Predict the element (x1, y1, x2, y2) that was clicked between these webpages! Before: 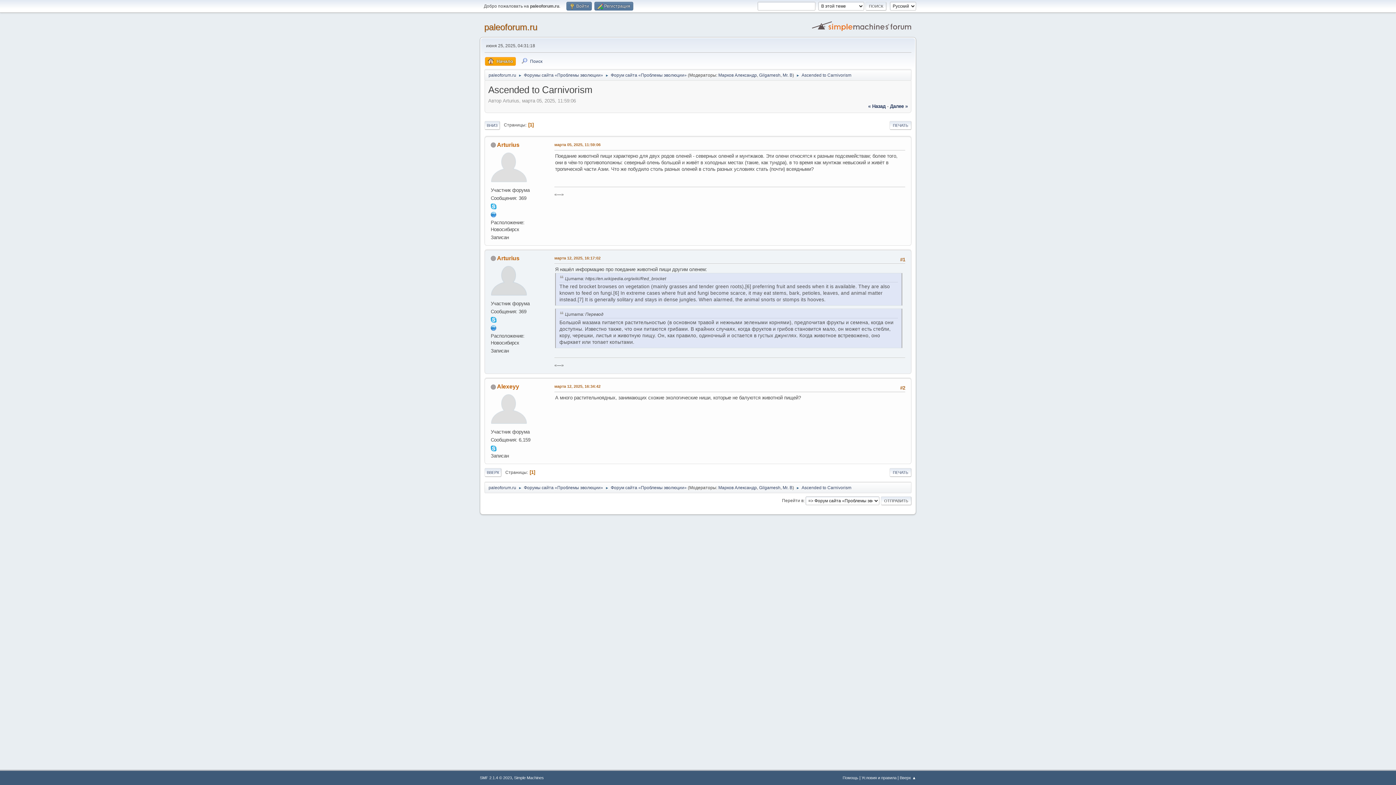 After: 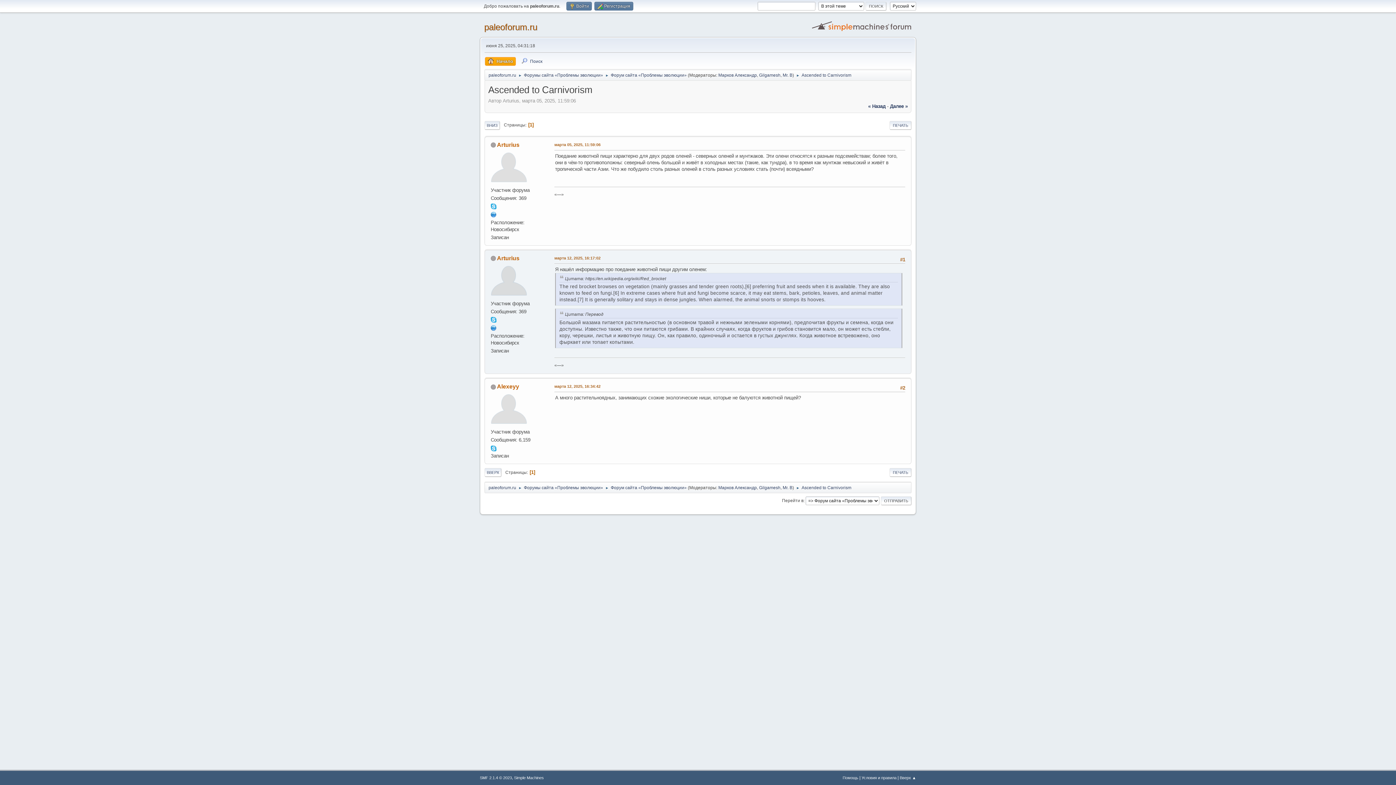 Action: bbox: (490, 445, 496, 450)